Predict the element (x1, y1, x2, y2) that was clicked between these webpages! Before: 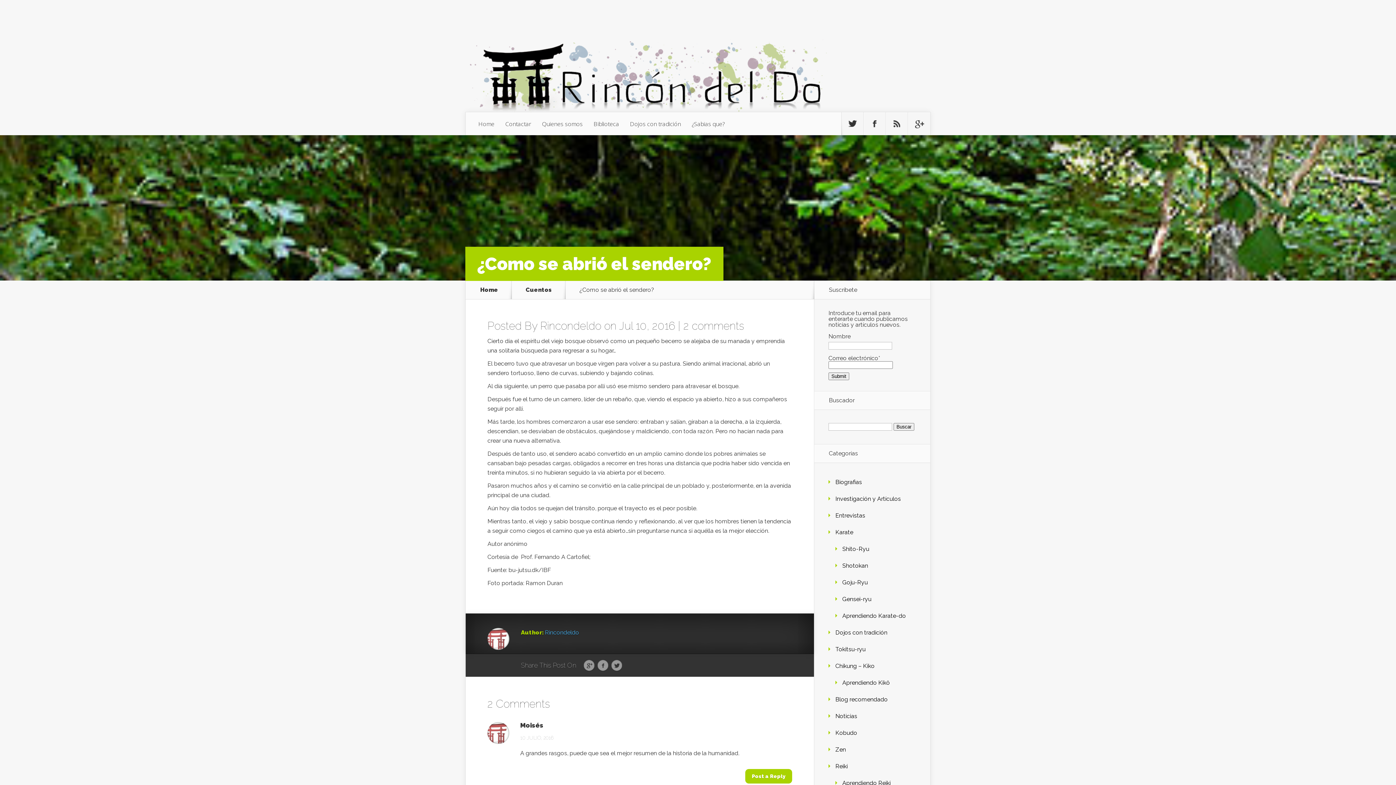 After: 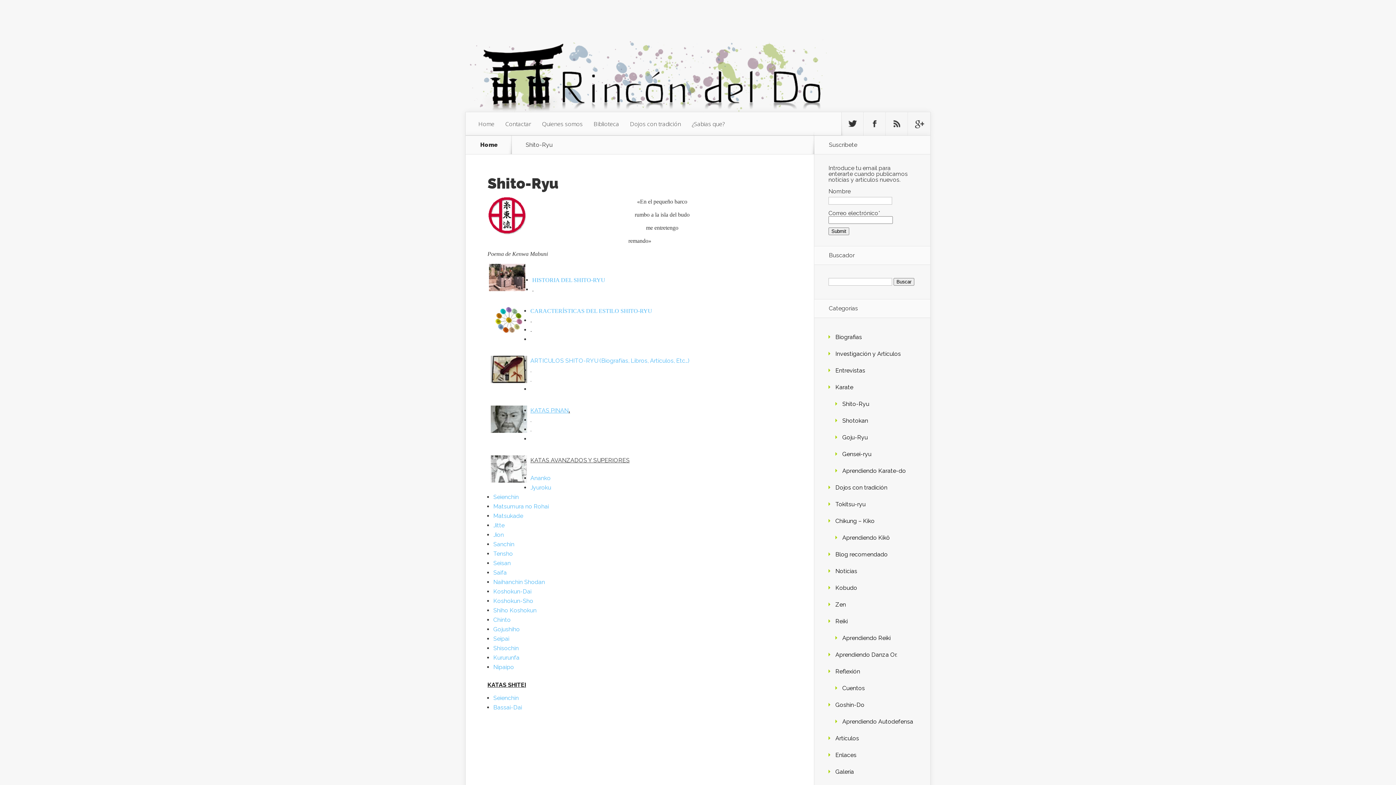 Action: label: Shito-Ryu bbox: (842, 545, 869, 552)